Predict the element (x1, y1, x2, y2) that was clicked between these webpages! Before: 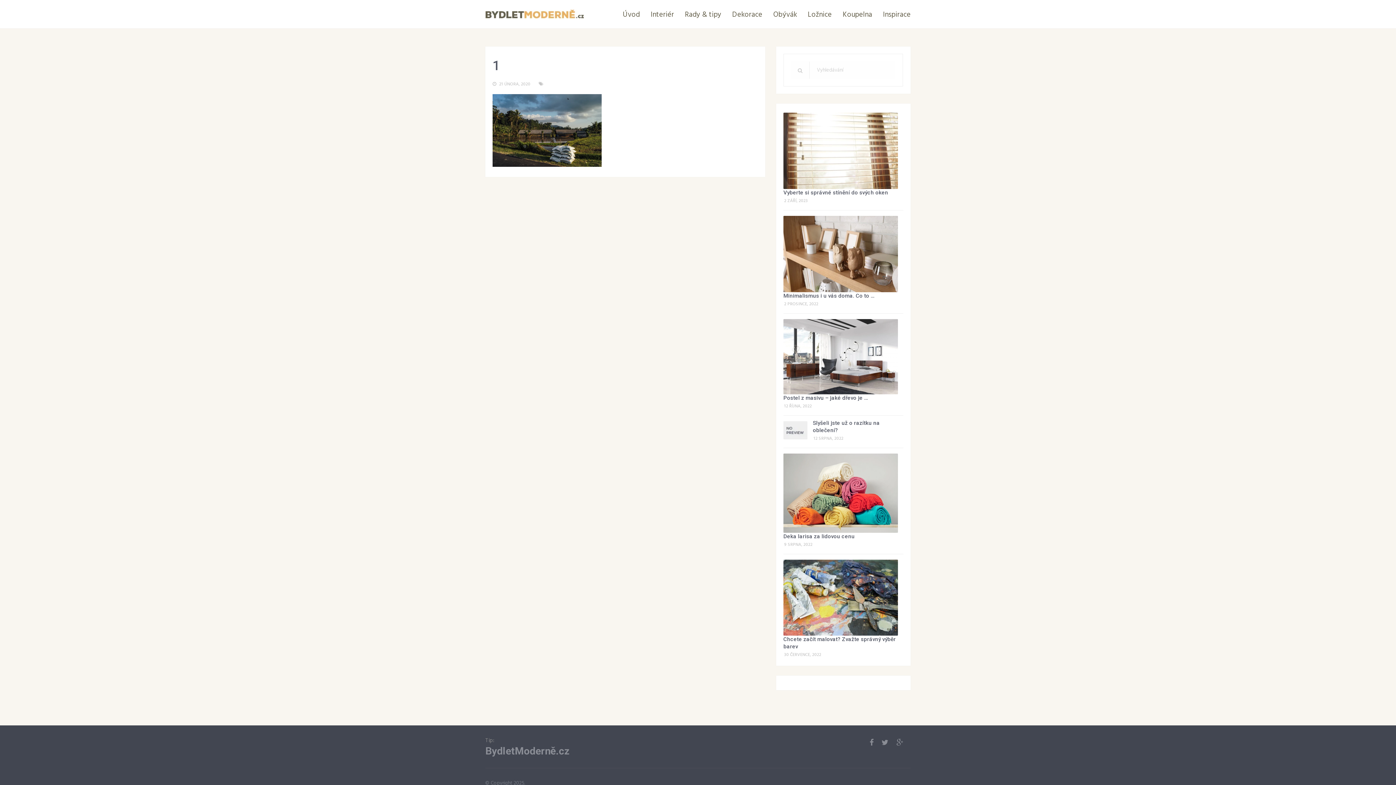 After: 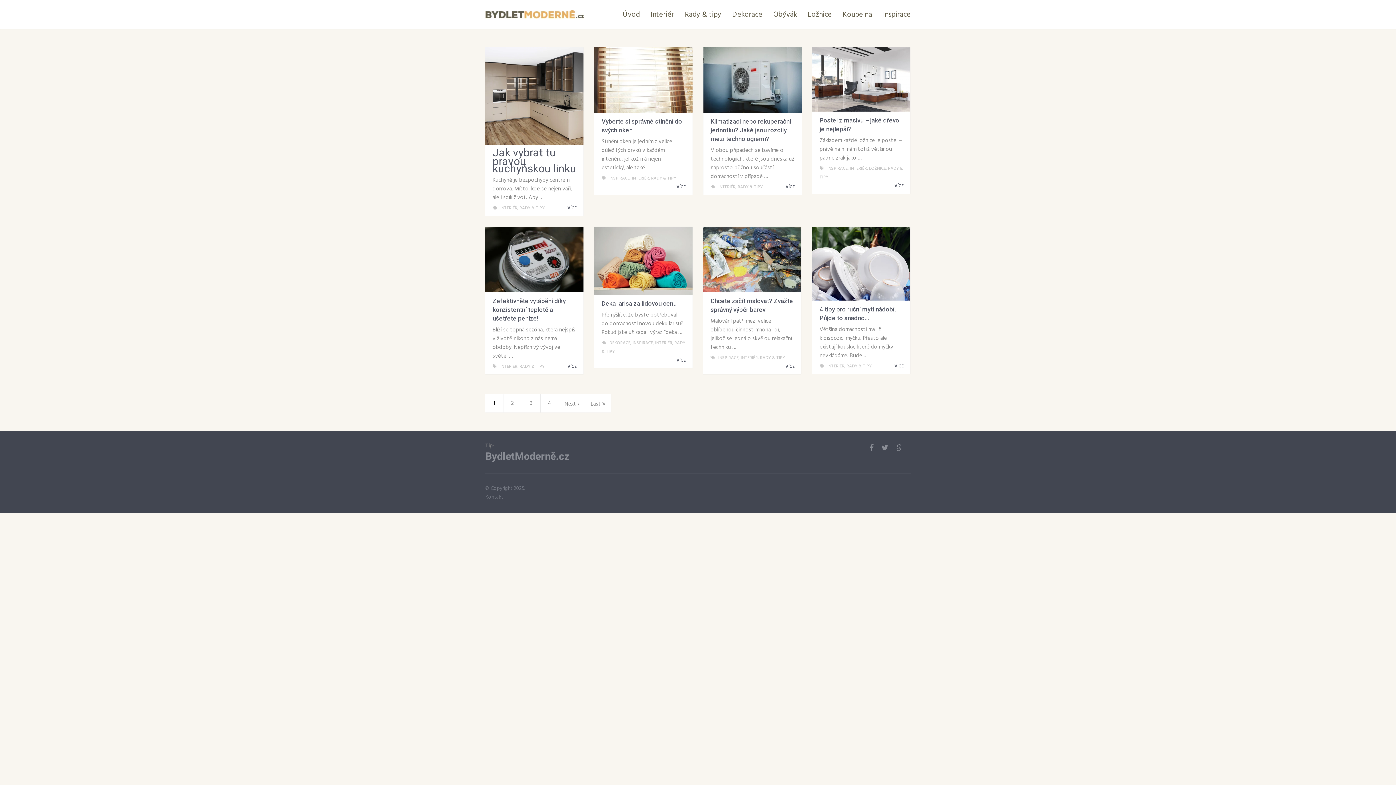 Action: label: Interiér bbox: (650, 10, 674, 19)